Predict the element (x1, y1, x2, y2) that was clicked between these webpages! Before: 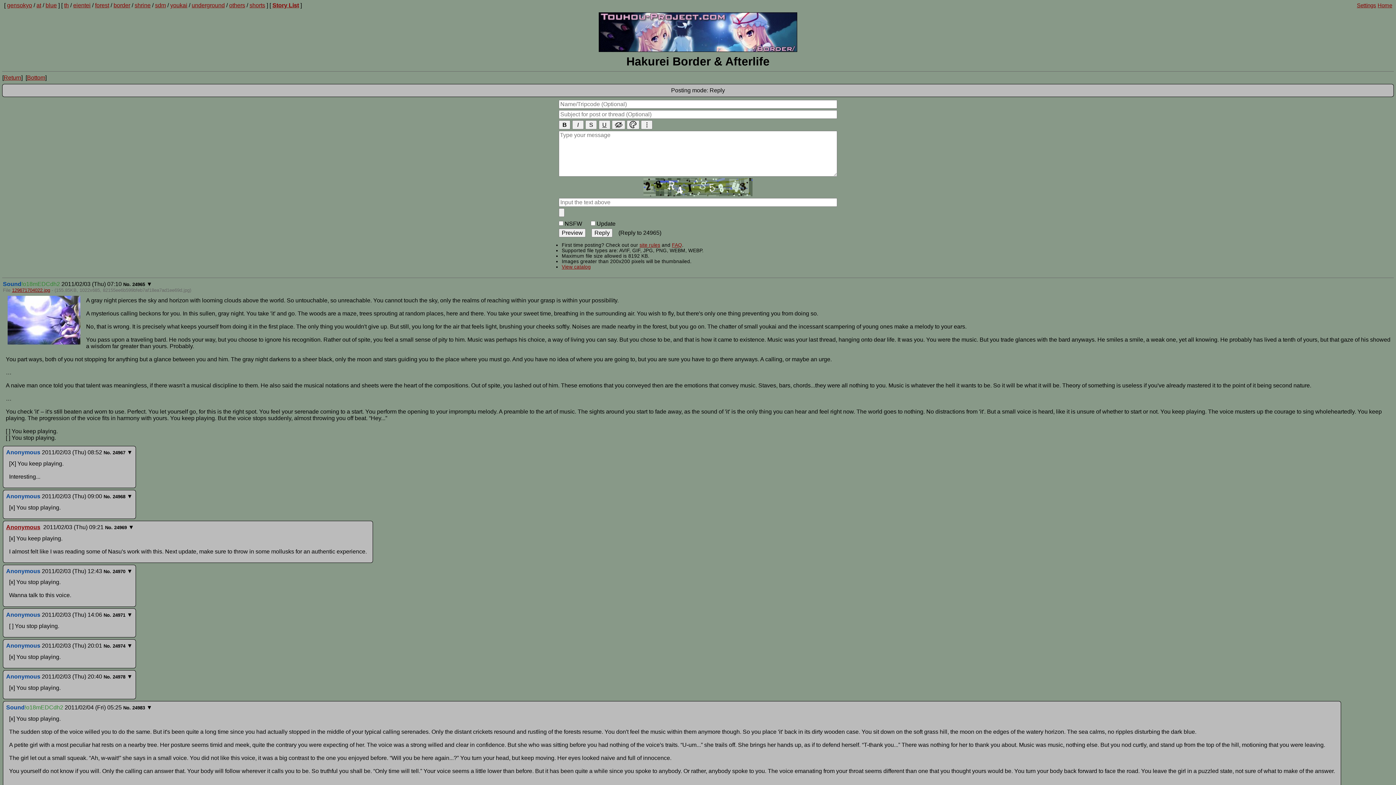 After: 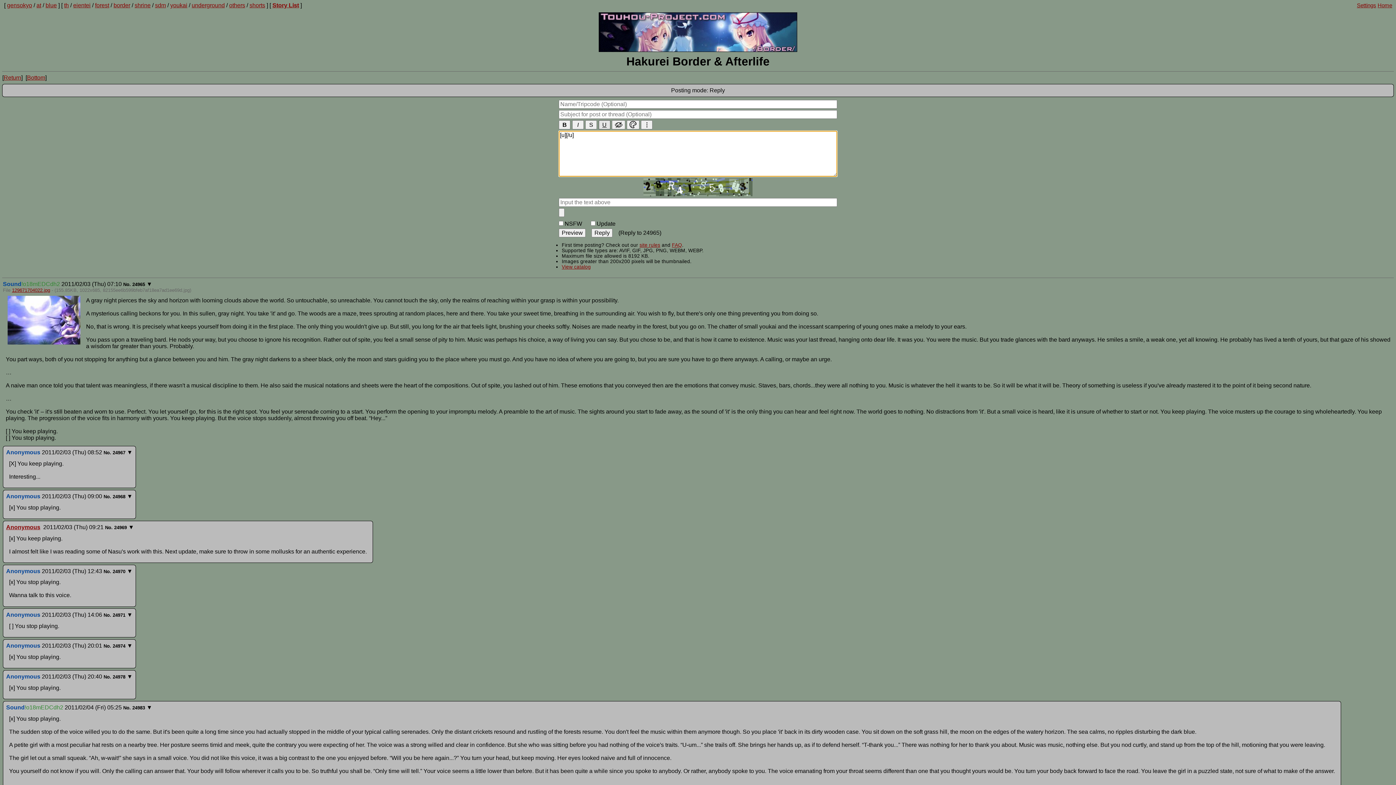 Action: bbox: (598, 120, 610, 129) label: U